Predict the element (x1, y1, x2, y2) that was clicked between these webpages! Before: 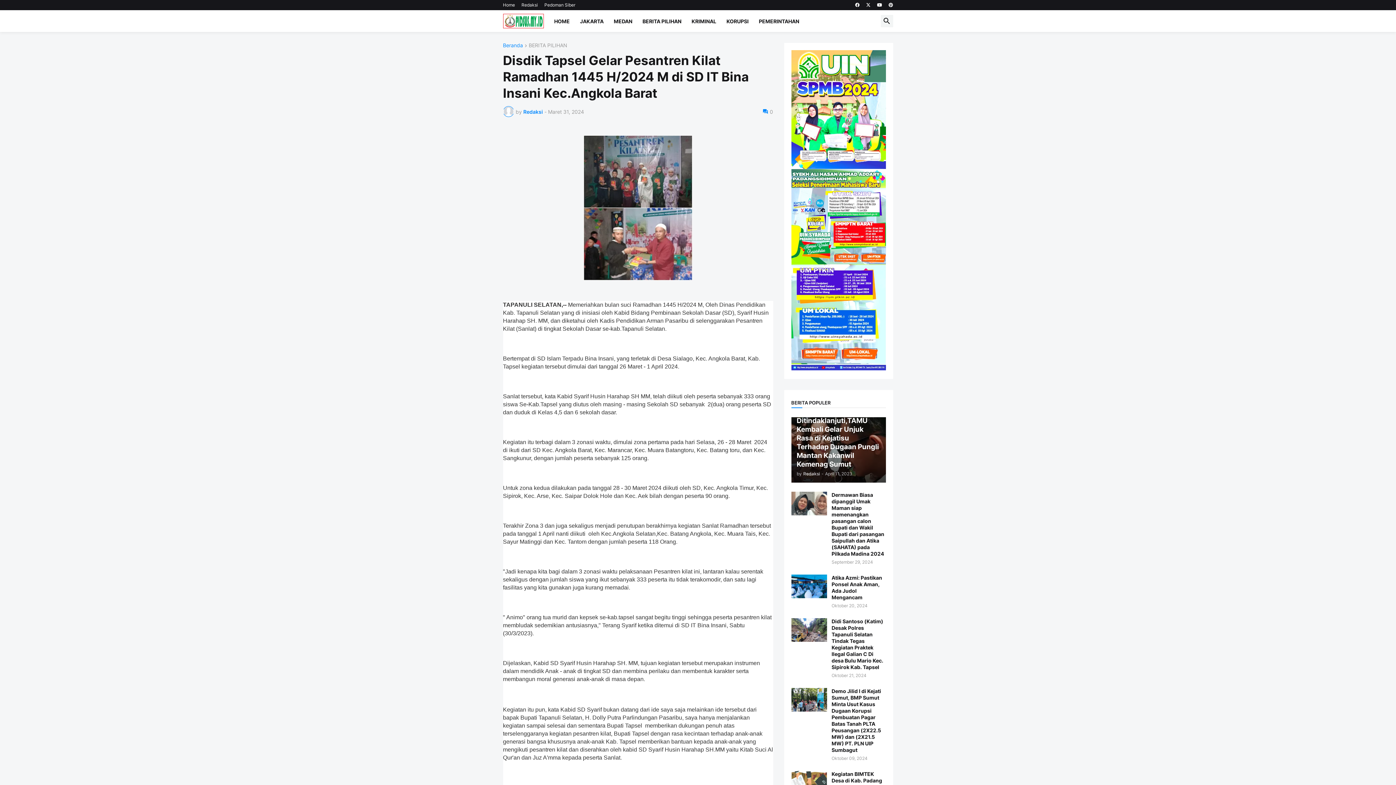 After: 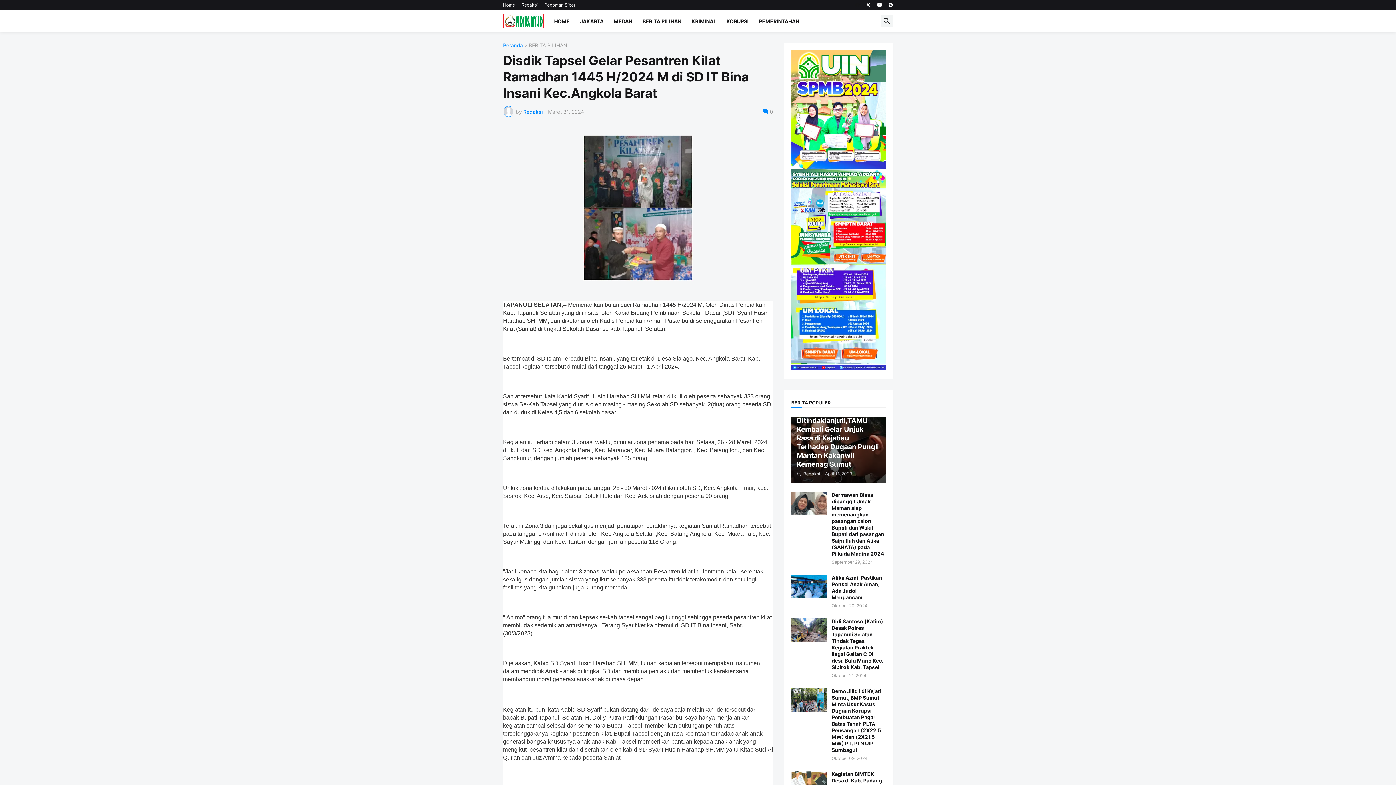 Action: bbox: (855, 0, 859, 10)